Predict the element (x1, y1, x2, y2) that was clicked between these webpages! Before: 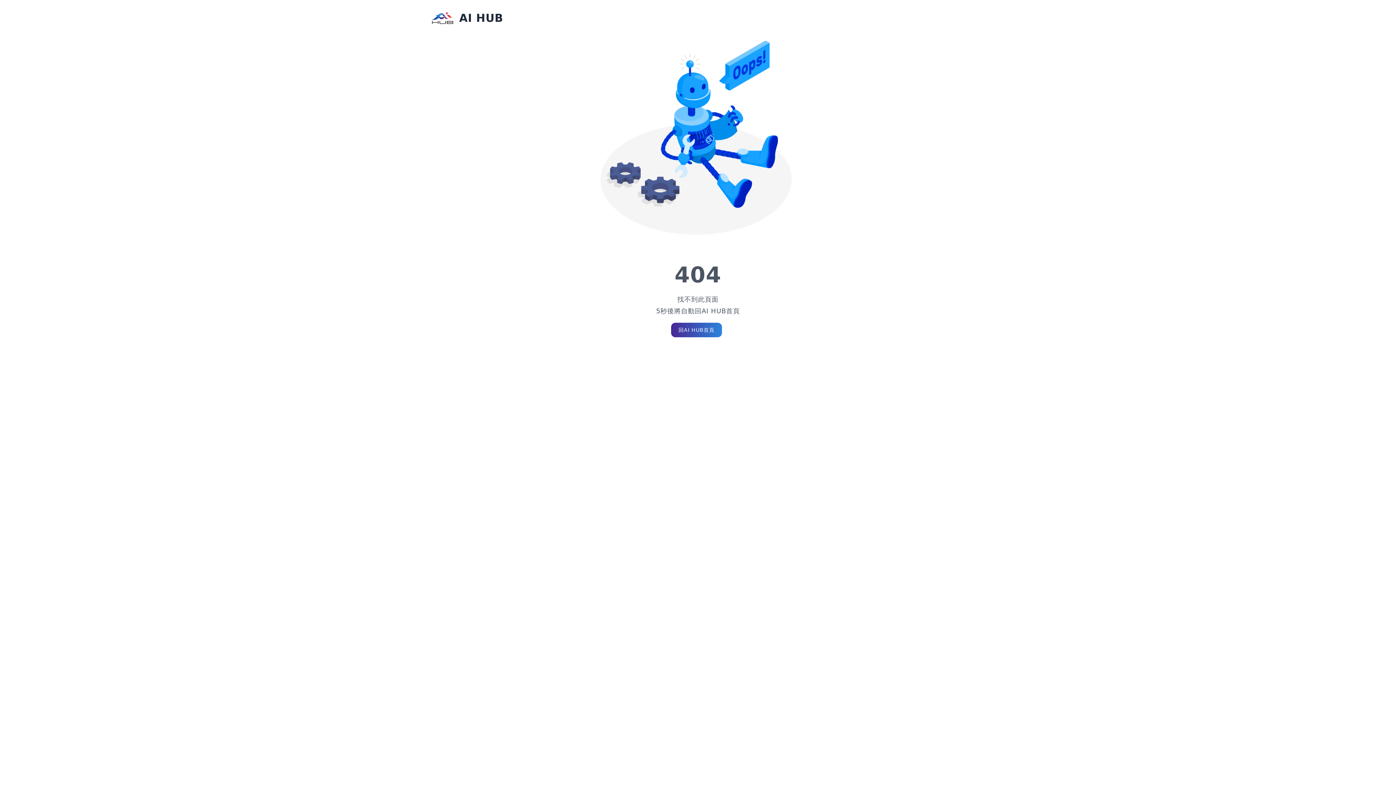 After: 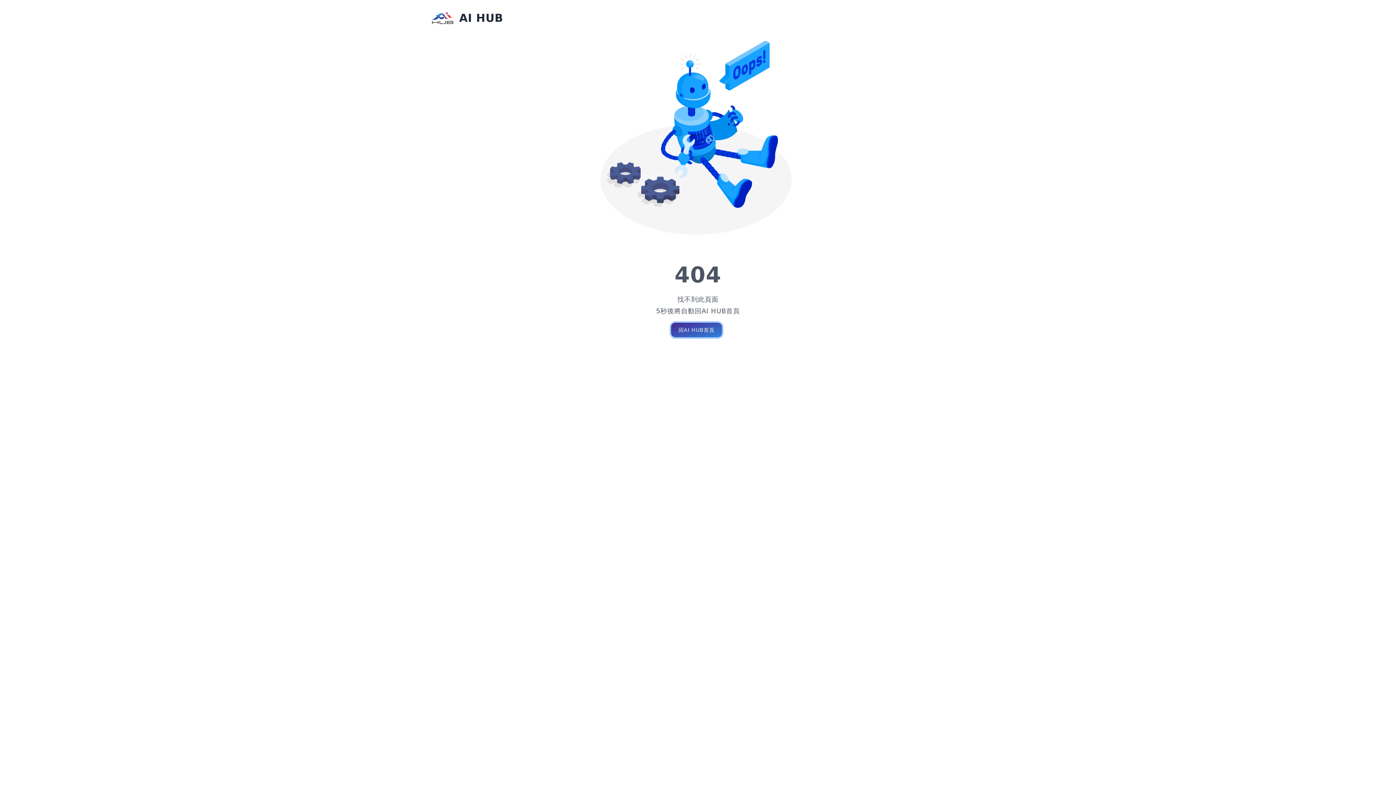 Action: bbox: (671, 323, 722, 337) label: 回AI HUB首頁